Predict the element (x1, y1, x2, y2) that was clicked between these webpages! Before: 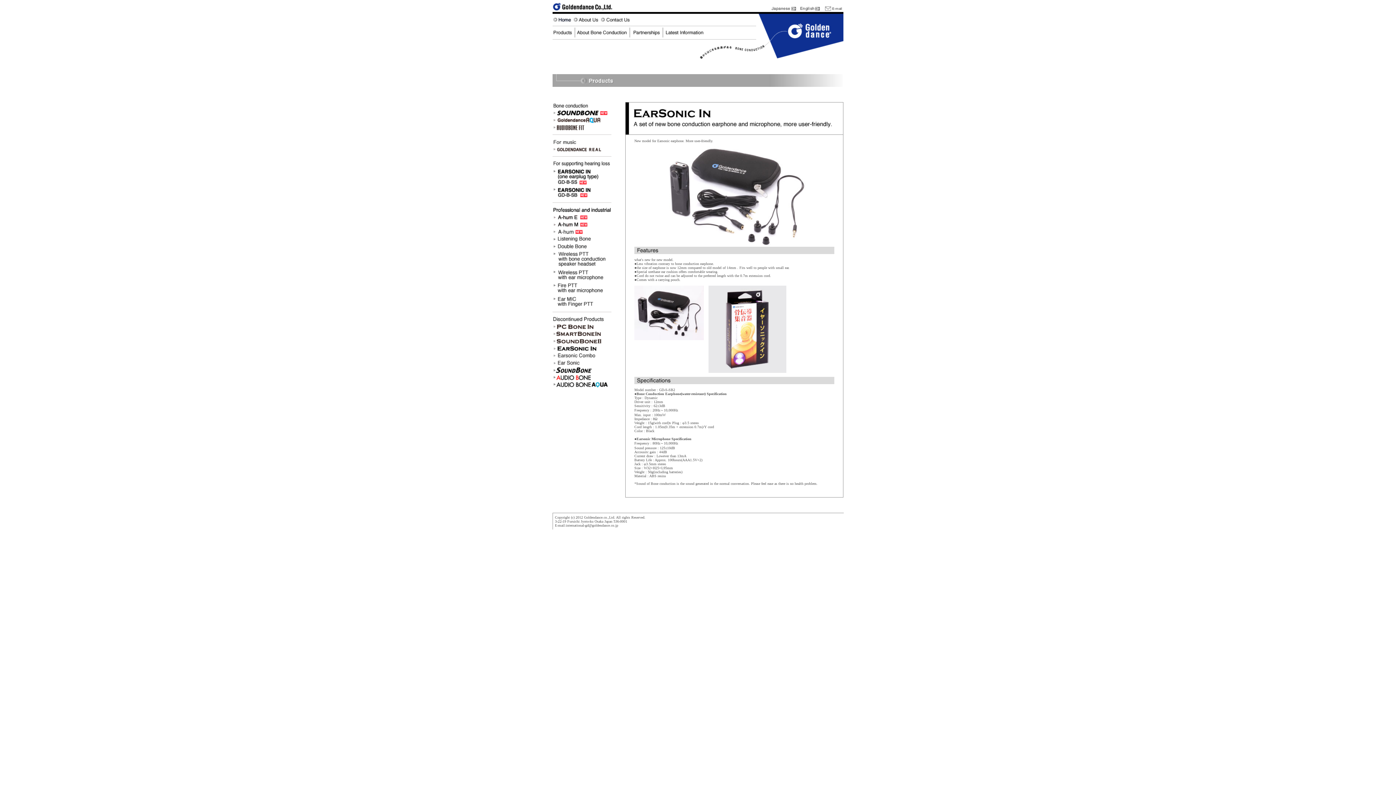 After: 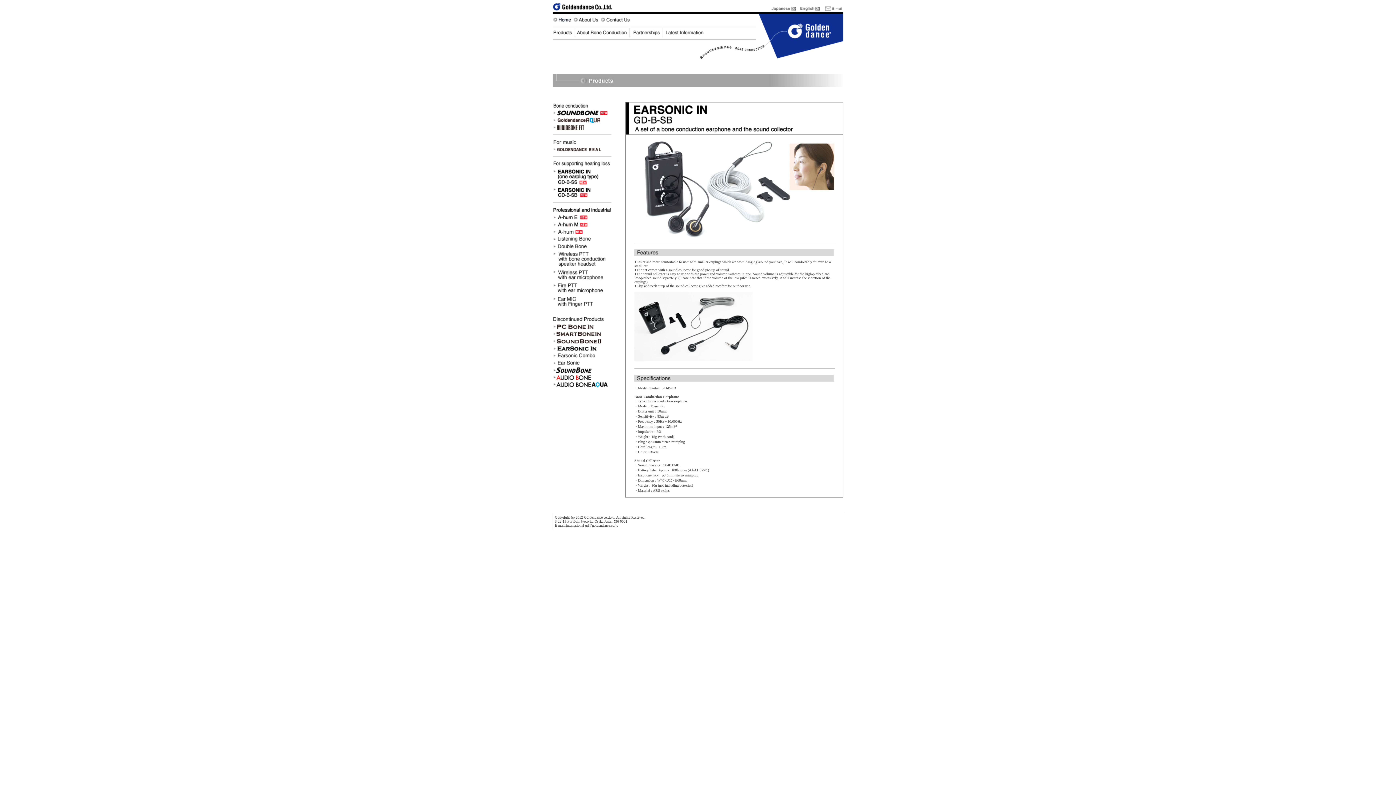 Action: bbox: (552, 196, 611, 200)